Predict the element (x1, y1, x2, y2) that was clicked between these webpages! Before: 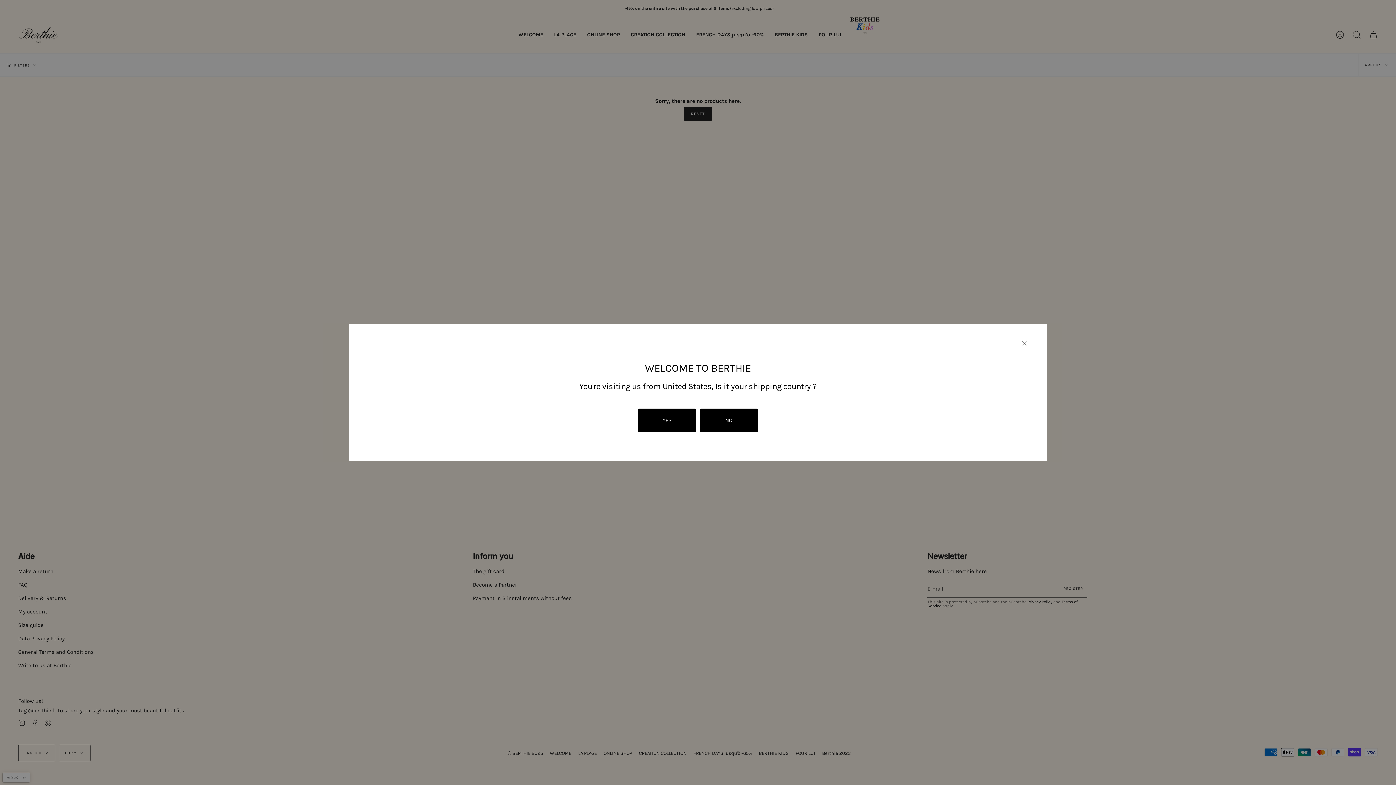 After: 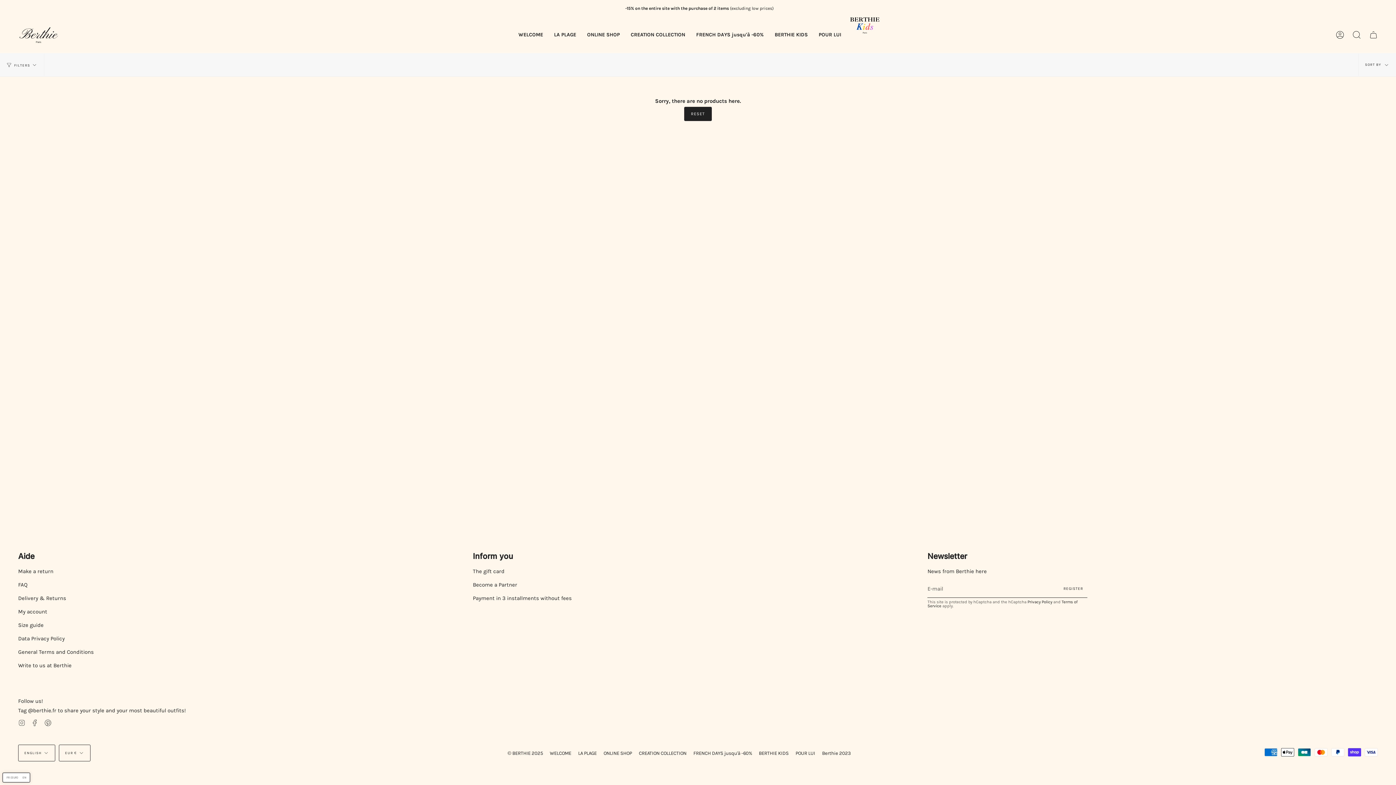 Action: bbox: (1022, 340, 1026, 346)